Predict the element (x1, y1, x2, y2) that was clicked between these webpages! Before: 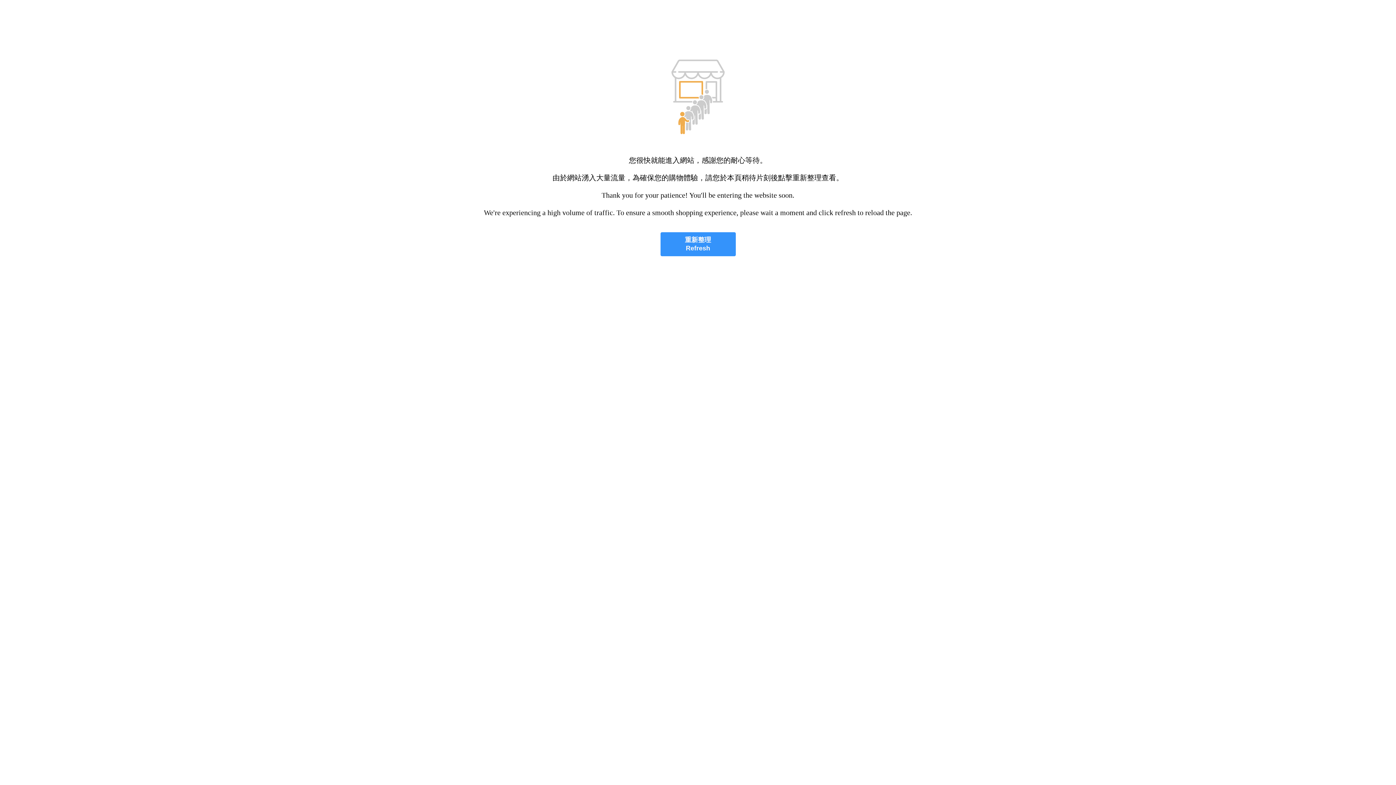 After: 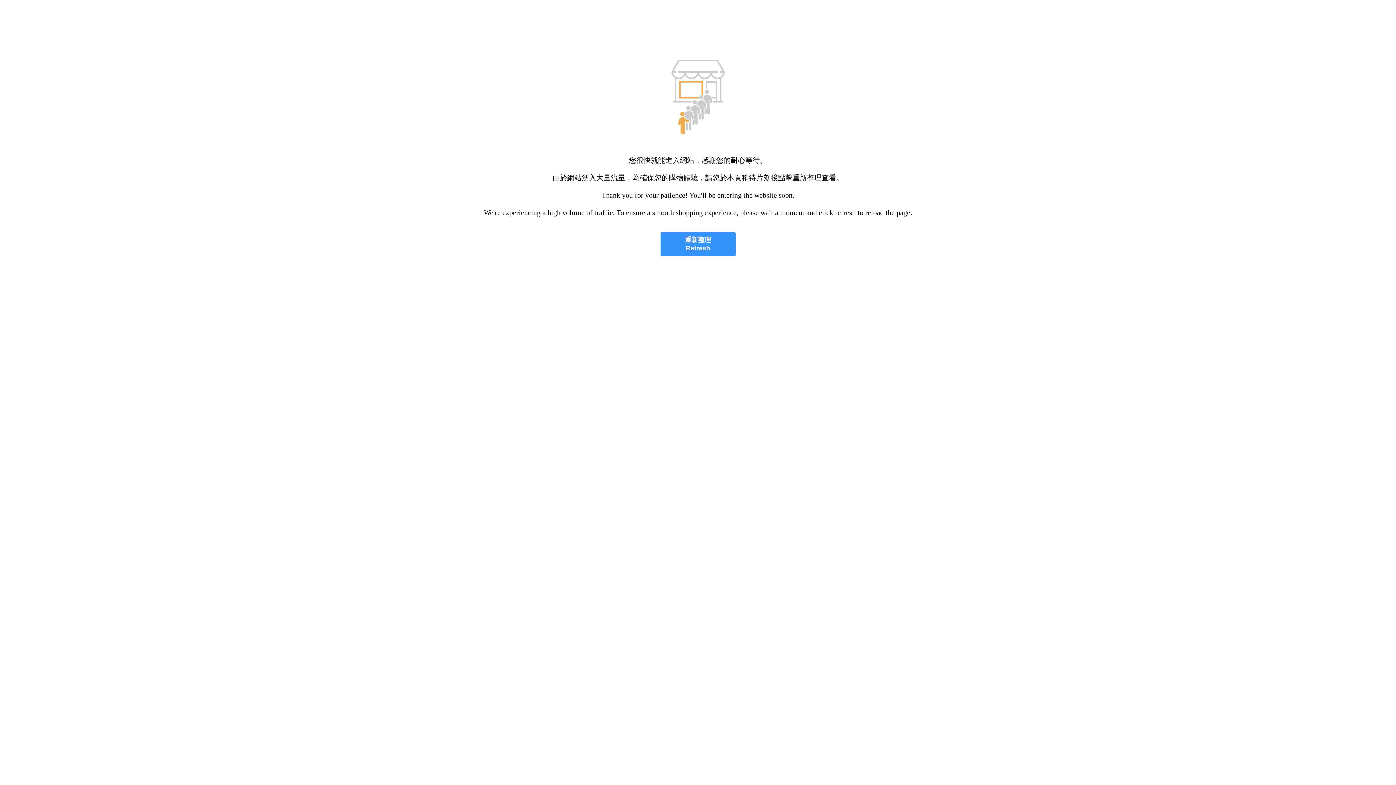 Action: label: 重新整理
Refresh bbox: (660, 232, 735, 256)